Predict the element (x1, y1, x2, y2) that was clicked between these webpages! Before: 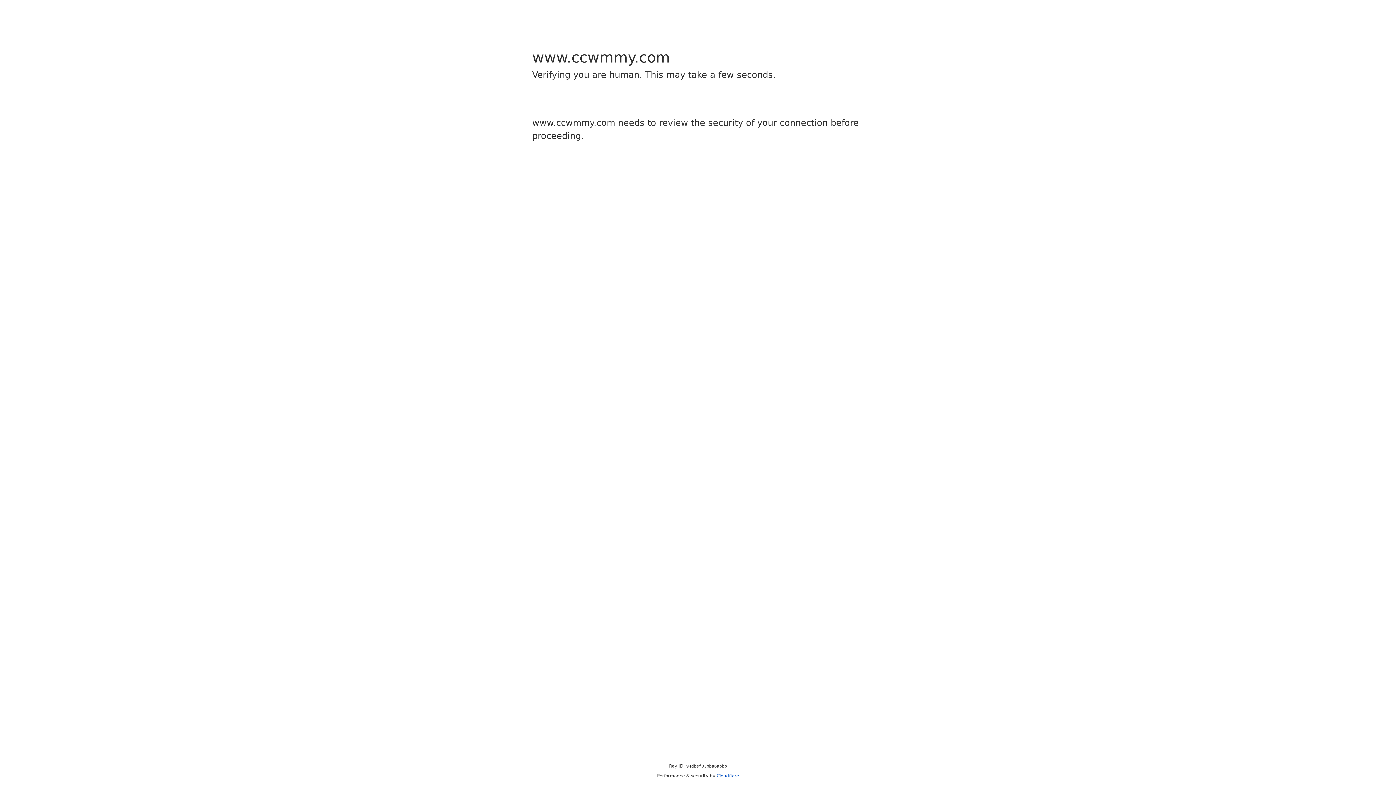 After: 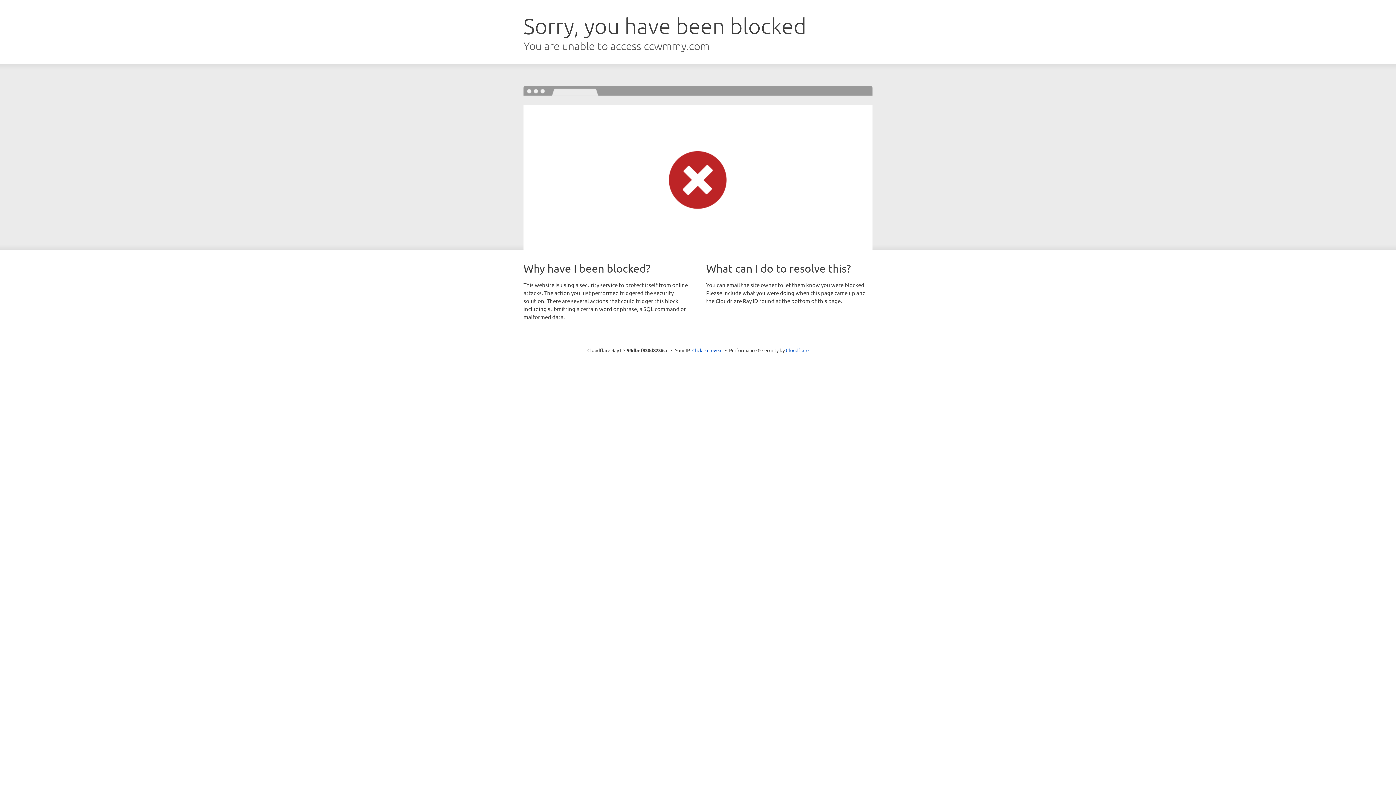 Action: label: Cloudflare bbox: (716, 773, 739, 778)